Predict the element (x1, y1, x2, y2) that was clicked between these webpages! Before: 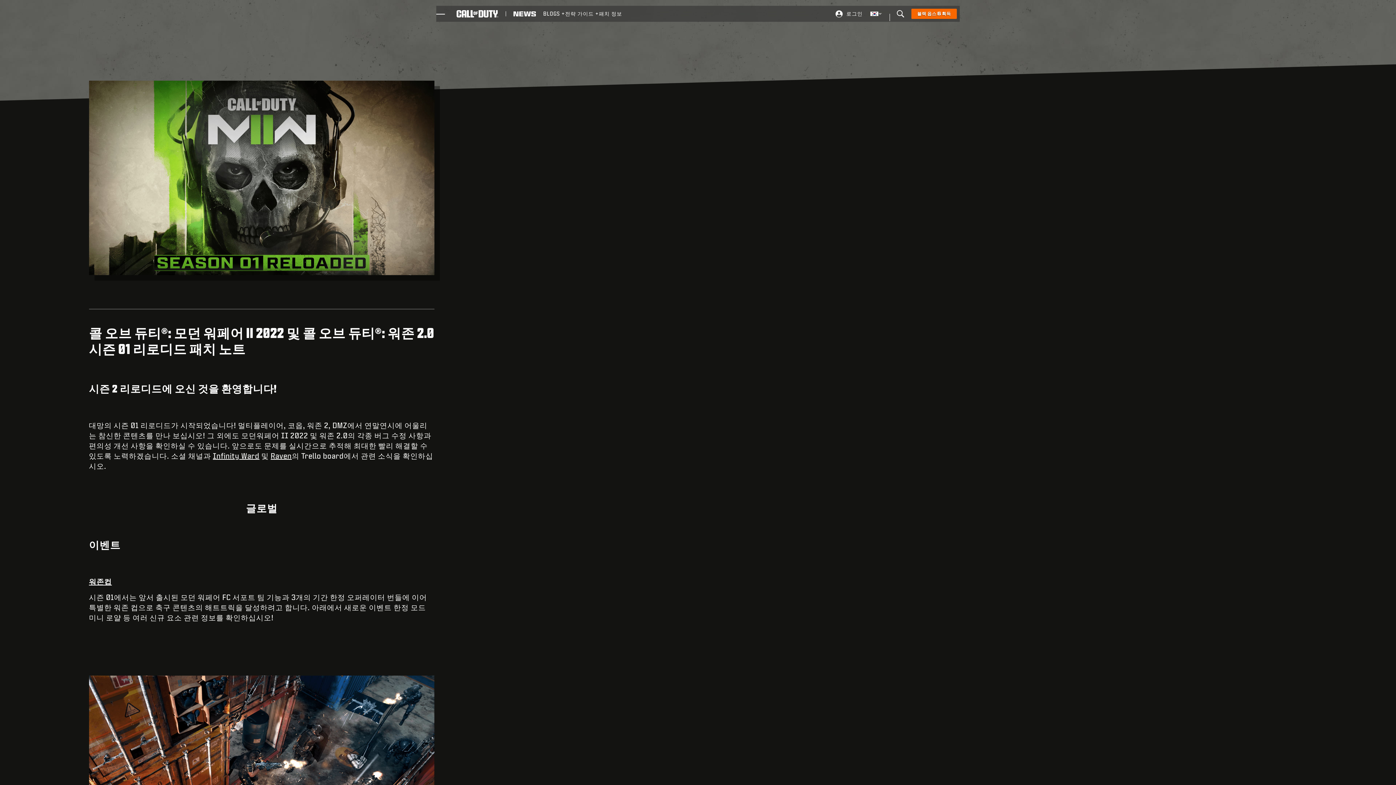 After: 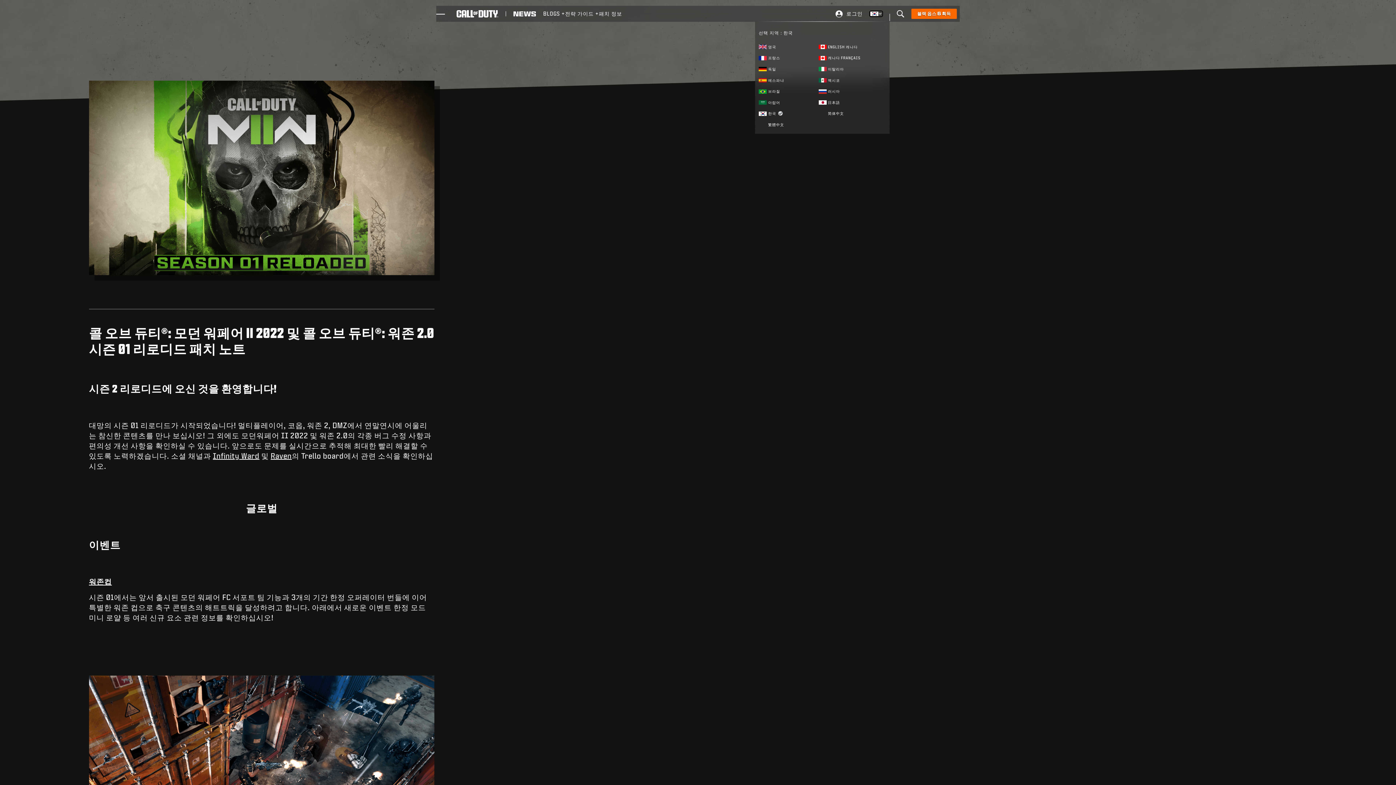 Action: bbox: (870, 11, 882, 16) label: 선택 지역	
 - 한국